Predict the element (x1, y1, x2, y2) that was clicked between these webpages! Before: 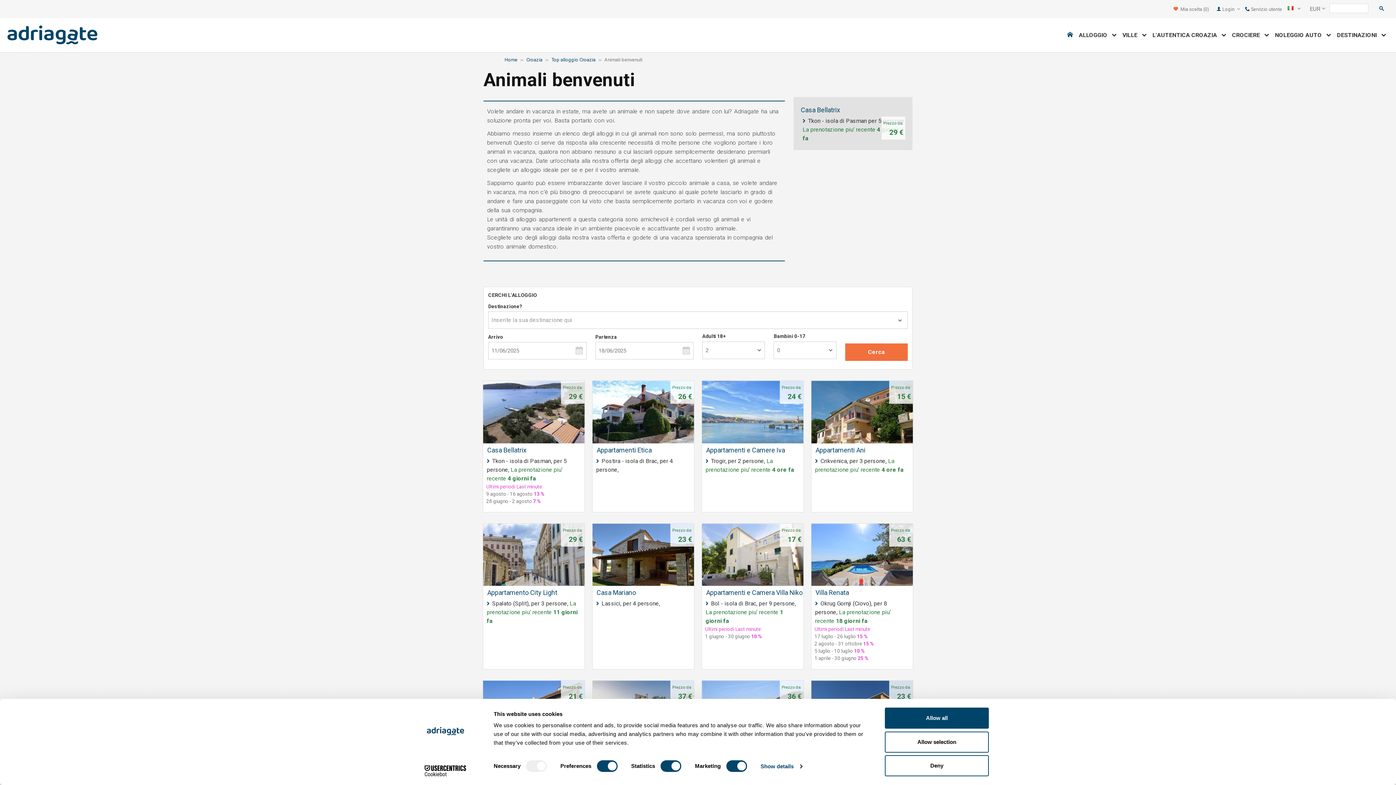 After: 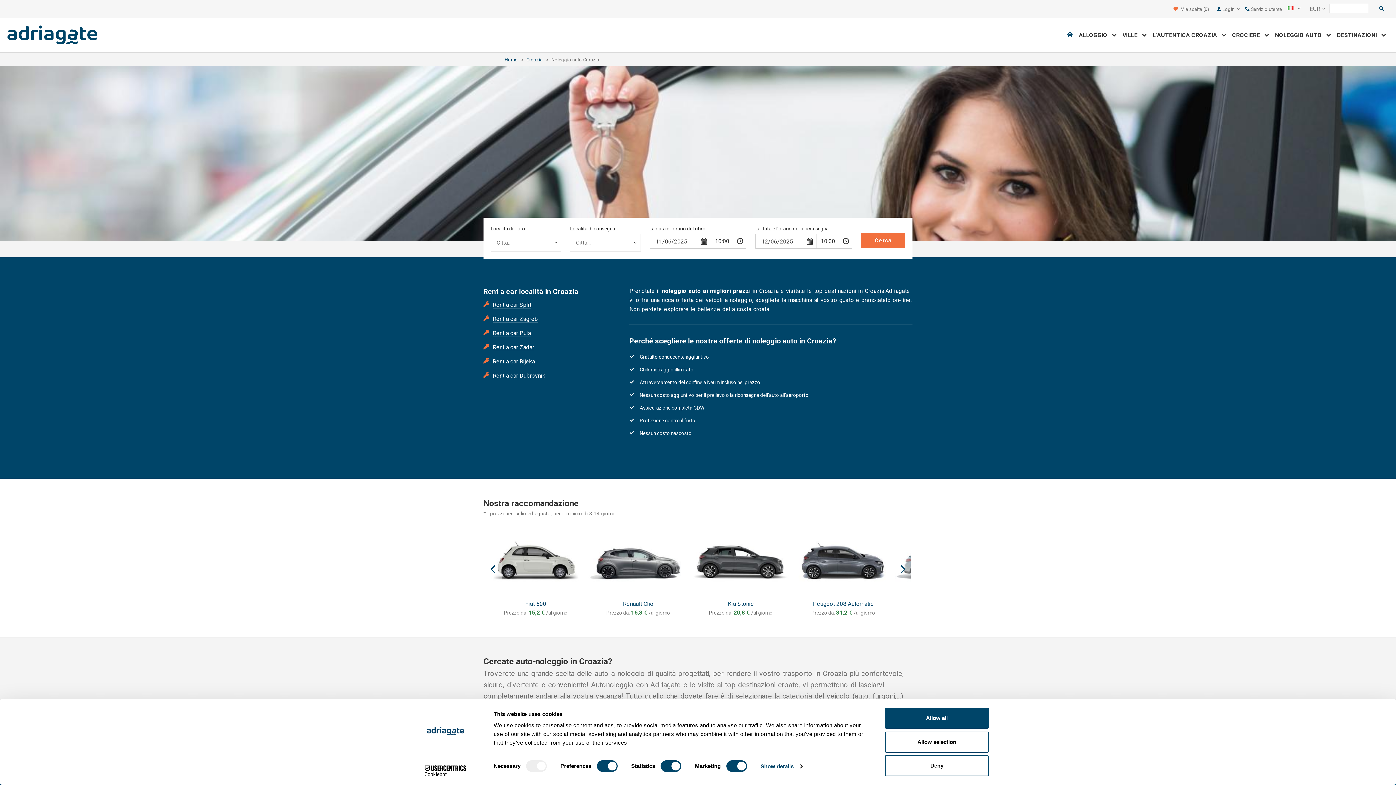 Action: label: NOLEGGIO AUTO    bbox: (1272, 28, 1334, 41)